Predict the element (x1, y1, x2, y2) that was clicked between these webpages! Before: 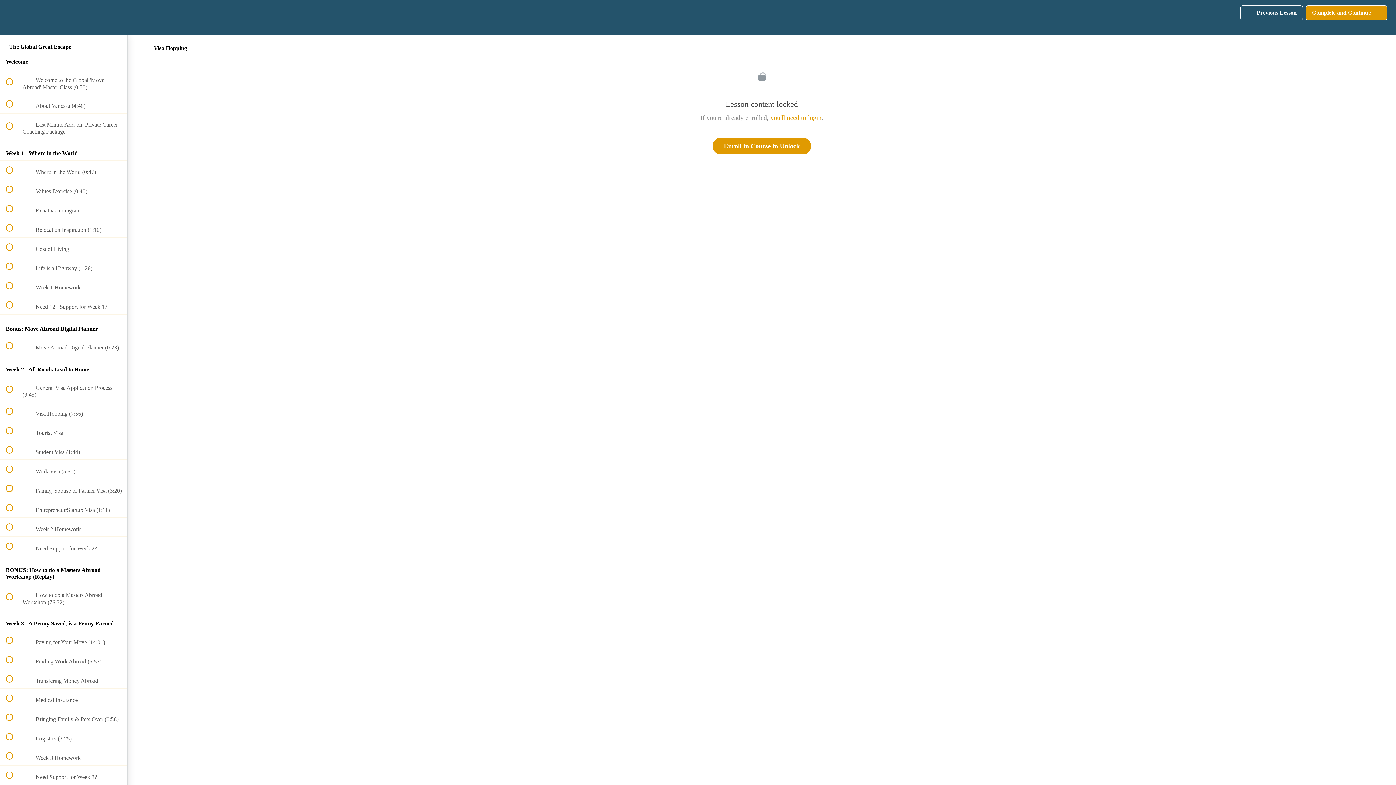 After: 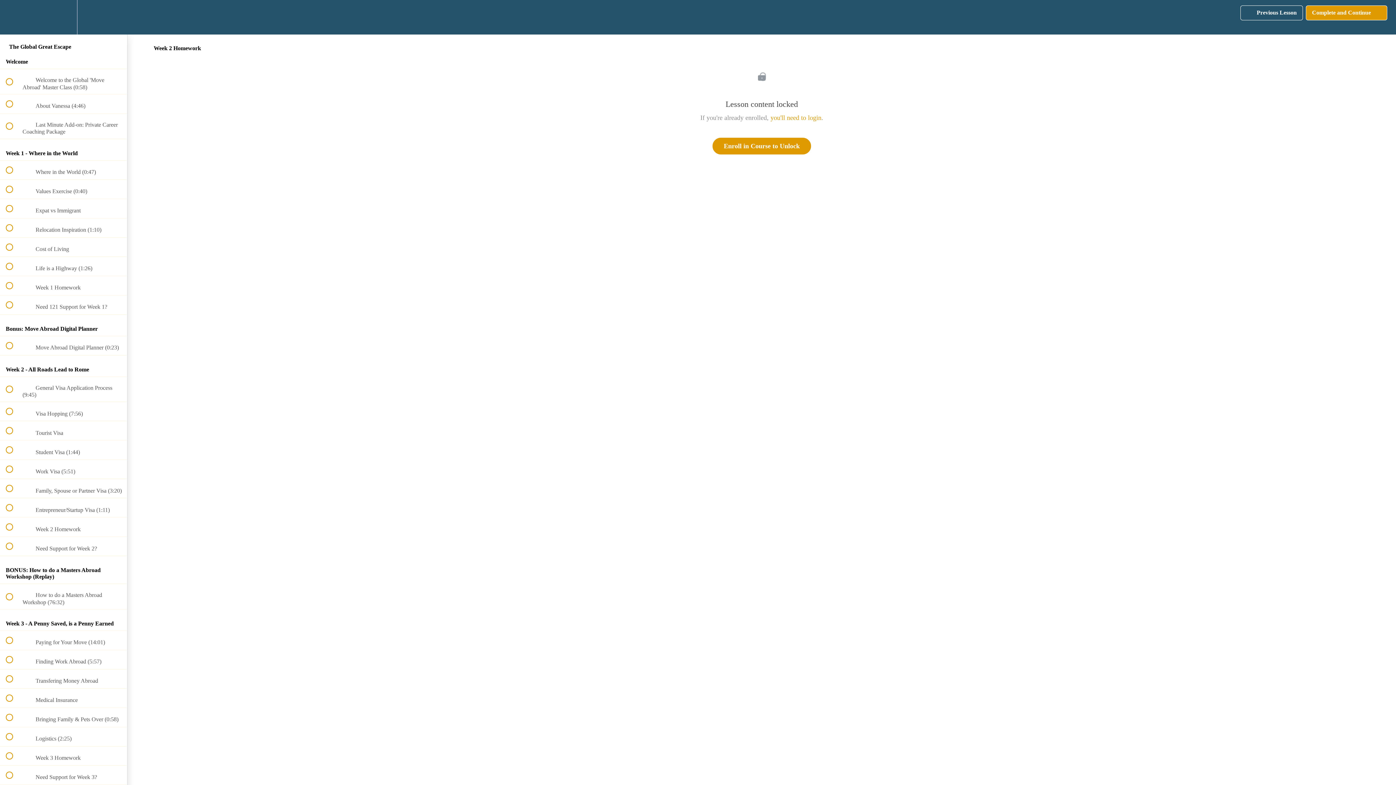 Action: bbox: (0, 517, 127, 536) label:  
 Week 2 Homework